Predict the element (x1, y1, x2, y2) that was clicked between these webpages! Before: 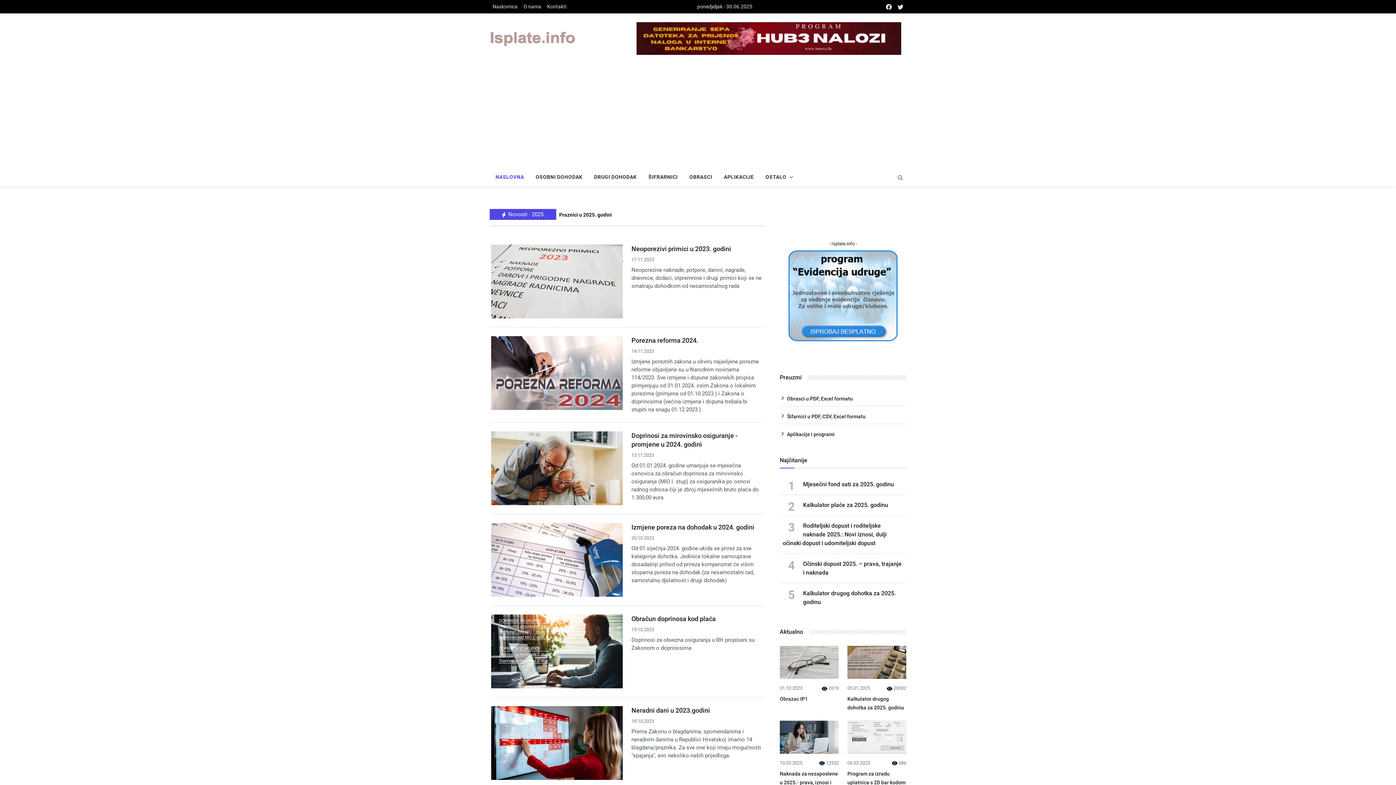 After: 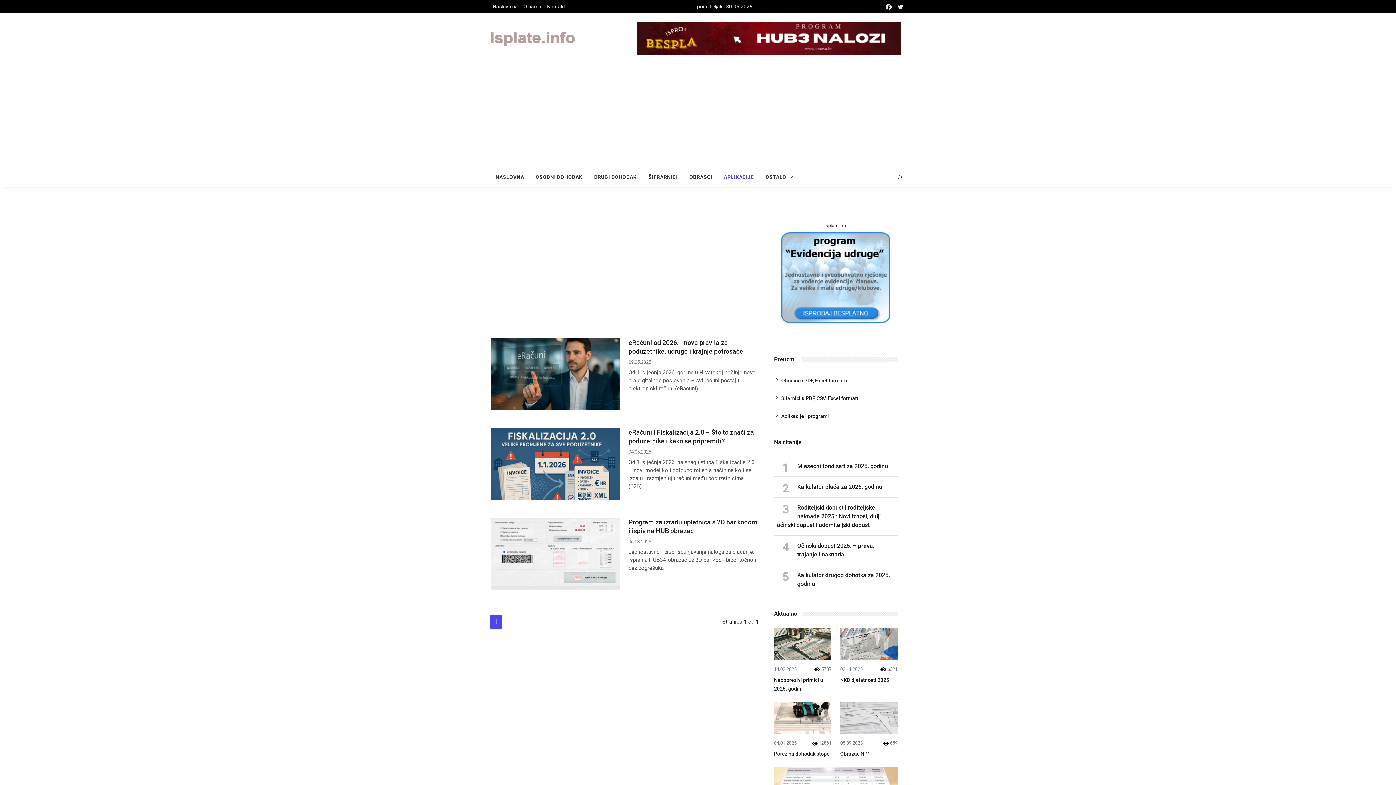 Action: label: APLIKACIJE bbox: (718, 167, 759, 186)